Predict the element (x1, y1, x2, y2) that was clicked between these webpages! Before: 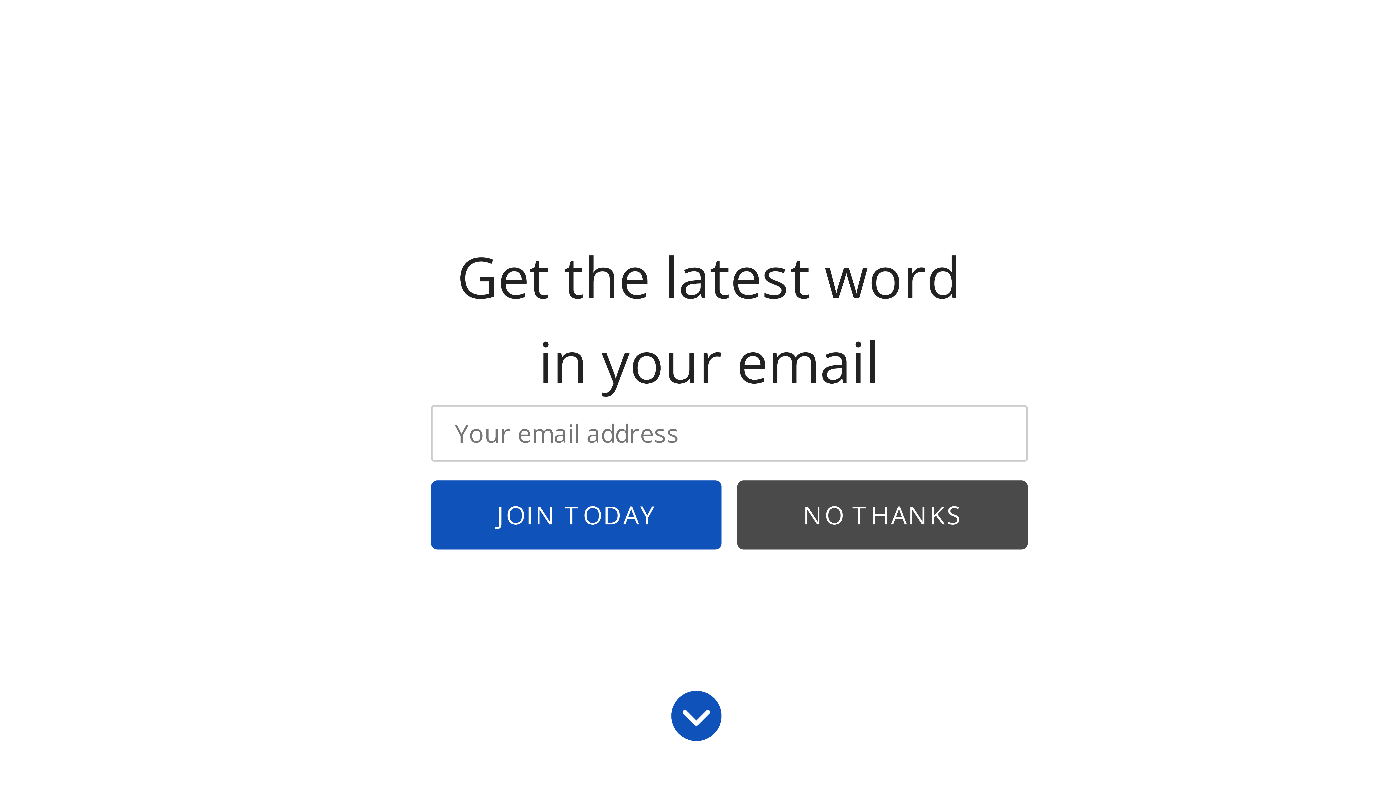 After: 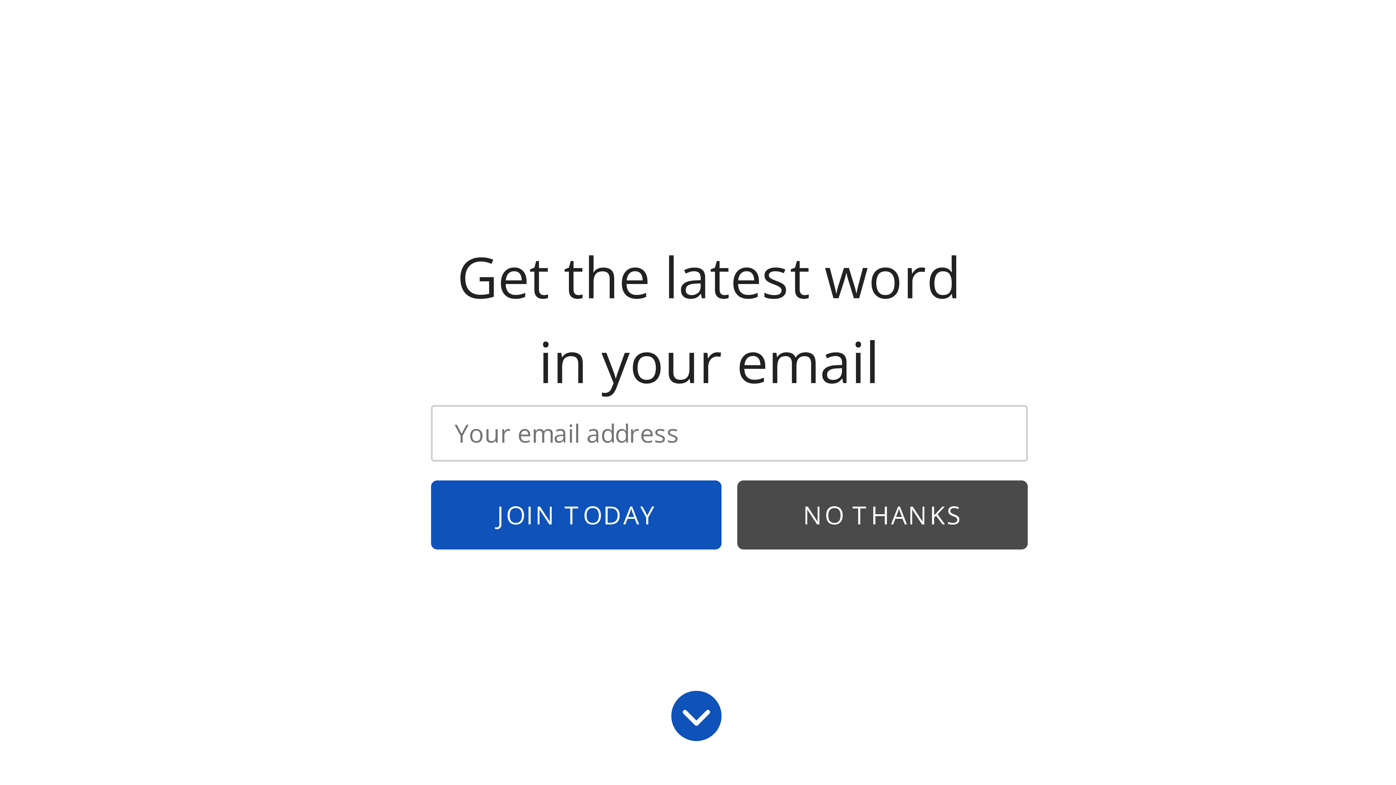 Action: bbox: (434, 235, 984, 405) label: Get the latest word in your email